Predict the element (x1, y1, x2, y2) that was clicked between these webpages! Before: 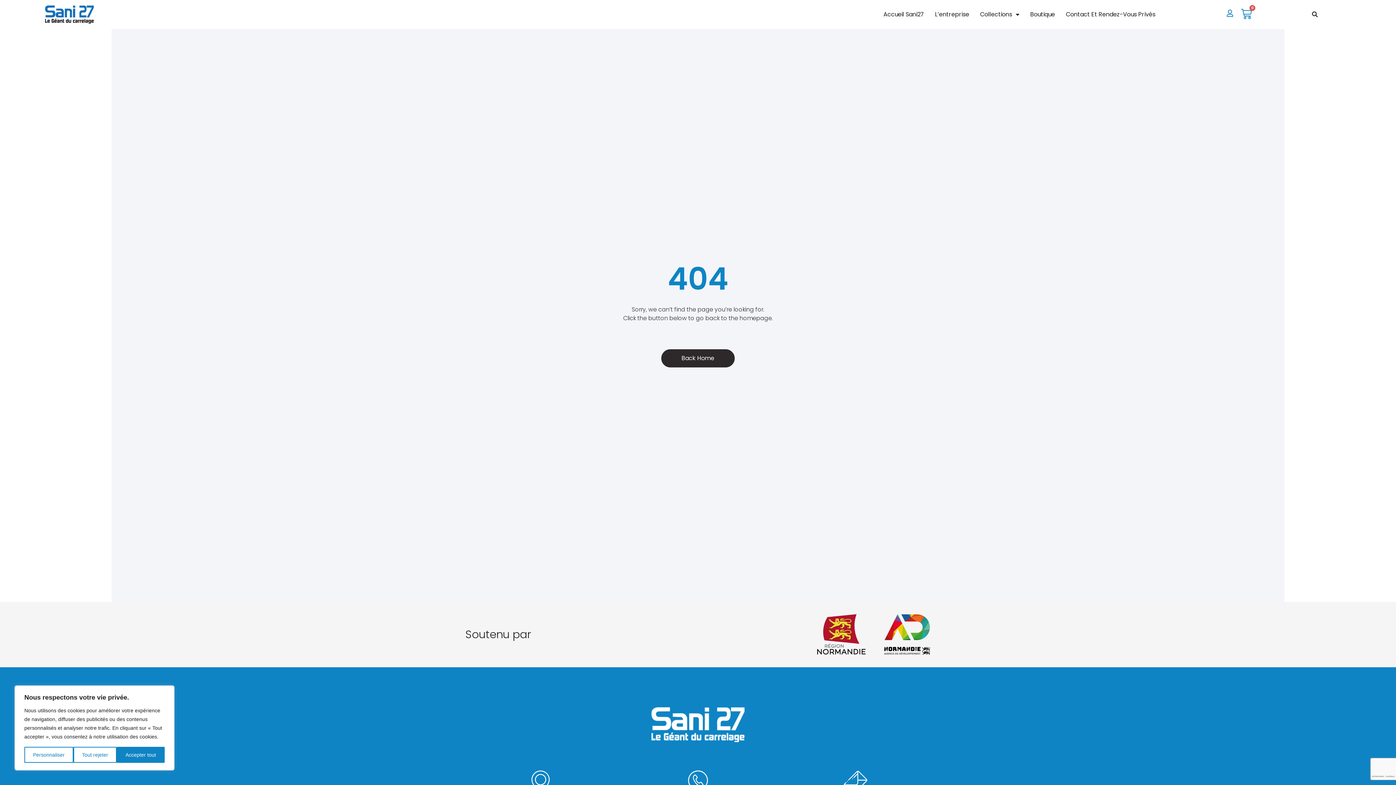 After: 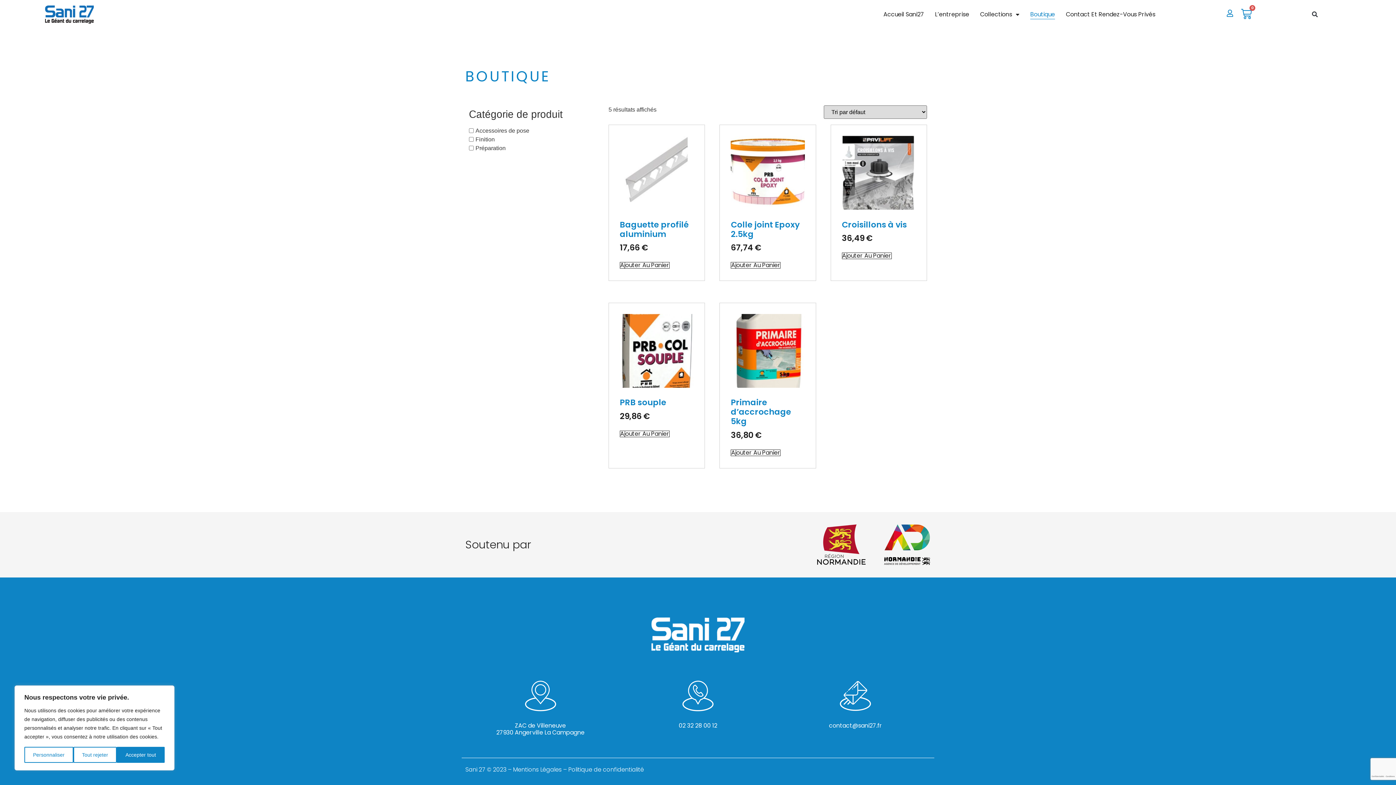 Action: label: Boutique bbox: (1030, 9, 1055, 19)